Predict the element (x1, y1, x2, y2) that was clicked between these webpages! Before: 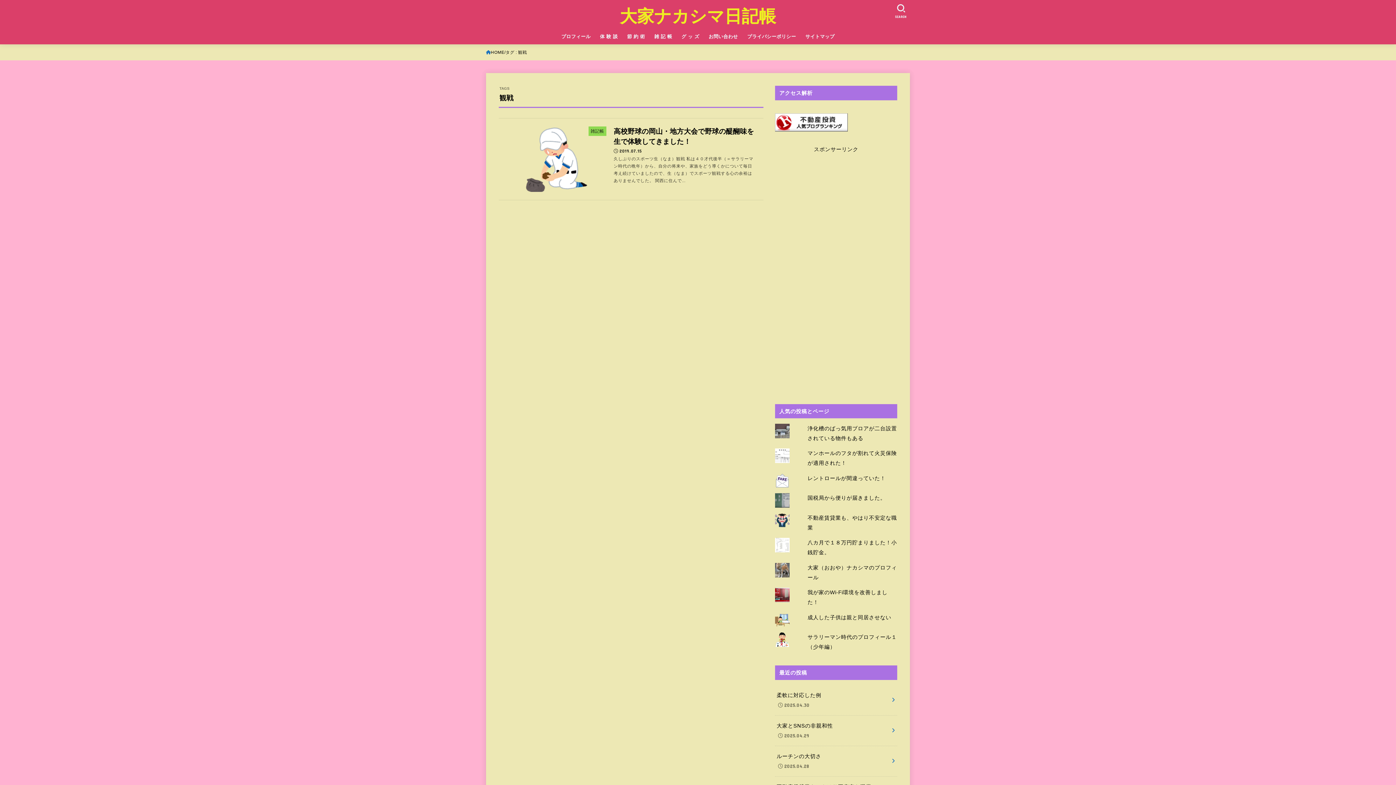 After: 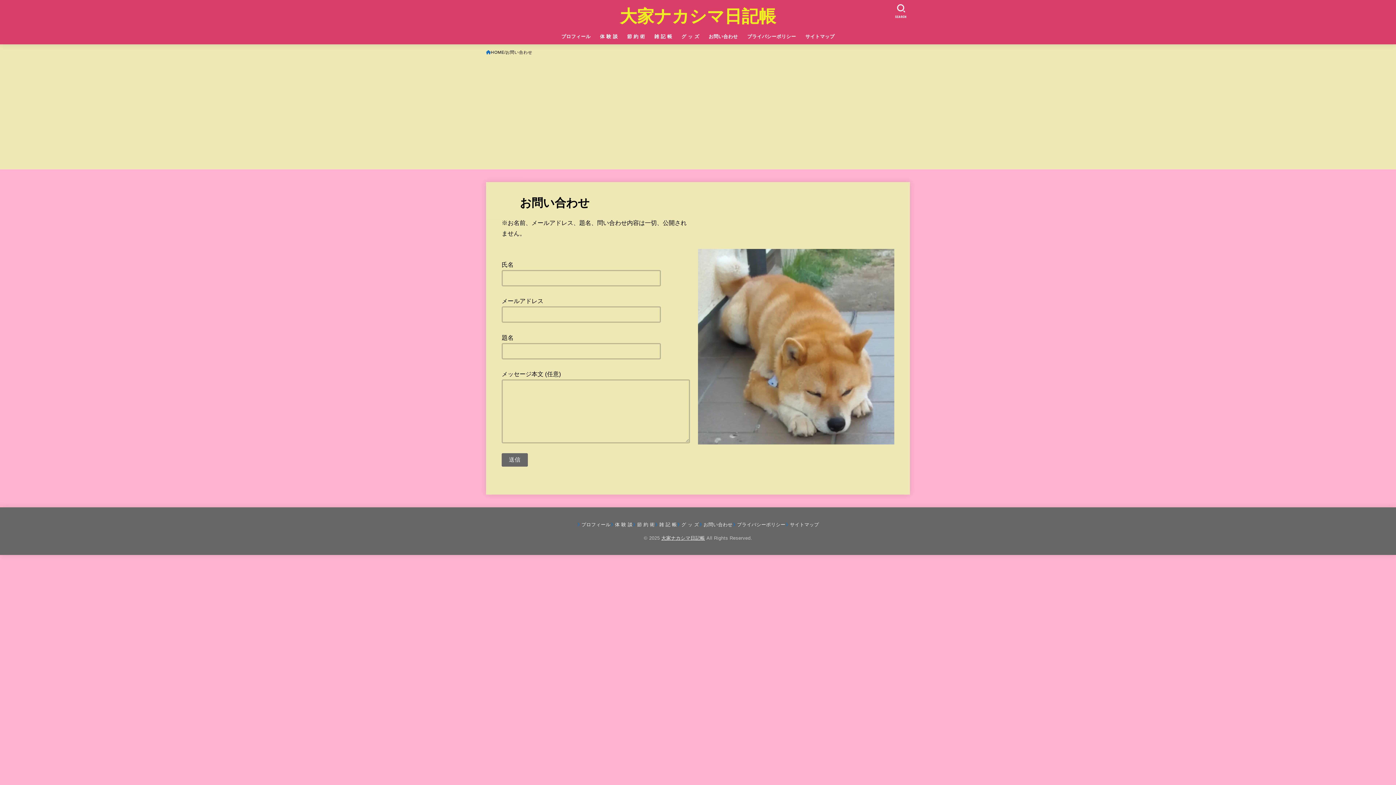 Action: bbox: (704, 29, 742, 44) label: お問い合わせ